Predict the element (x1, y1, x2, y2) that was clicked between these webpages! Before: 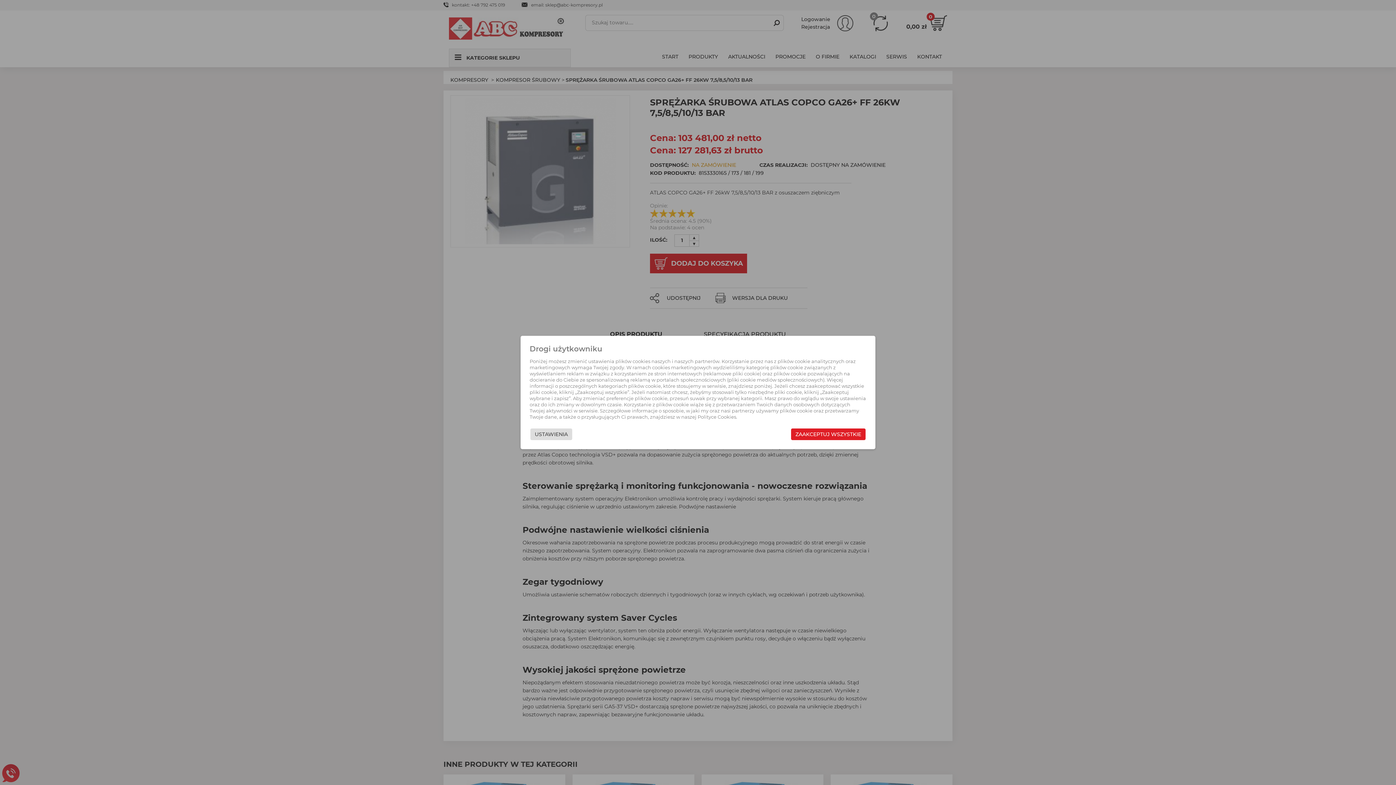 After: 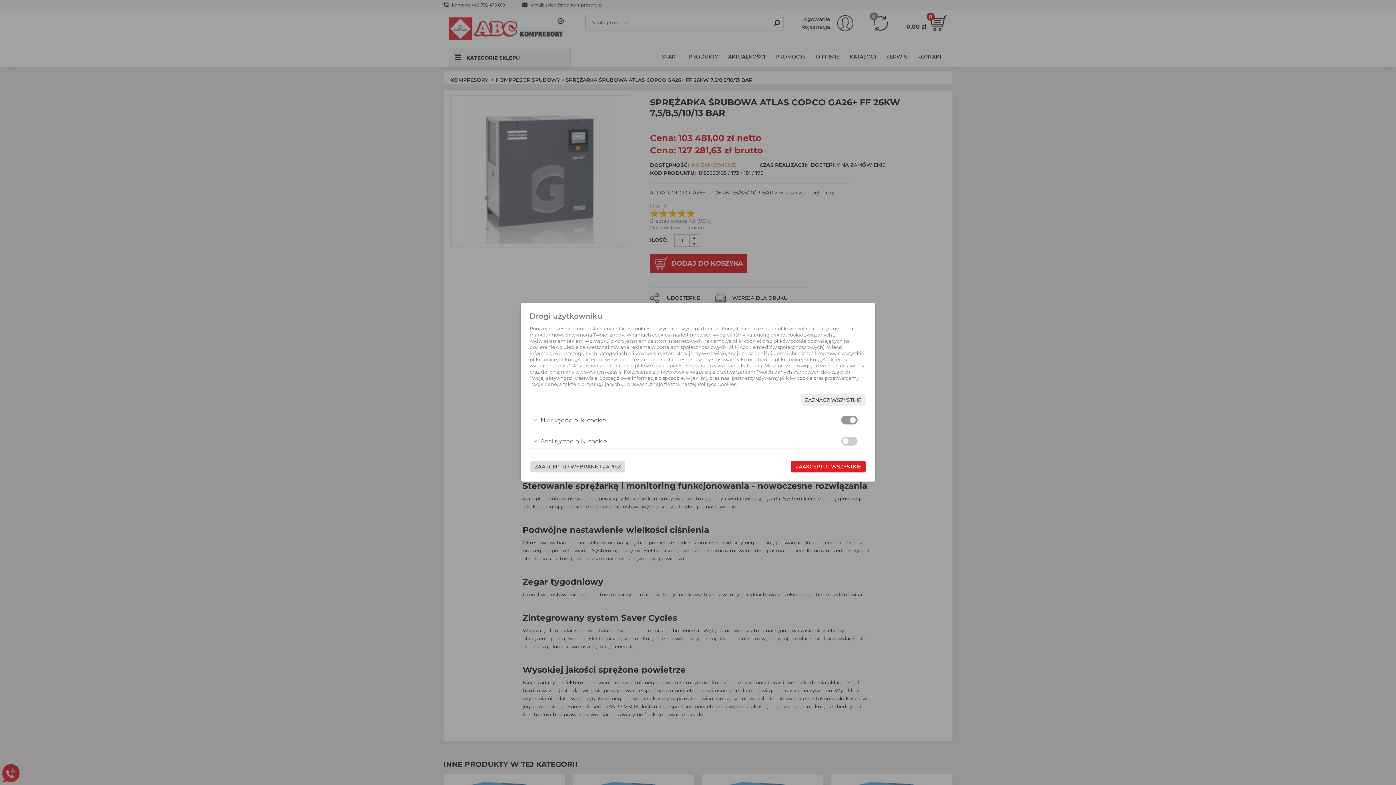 Action: bbox: (530, 428, 572, 440) label: USTAWIENIA